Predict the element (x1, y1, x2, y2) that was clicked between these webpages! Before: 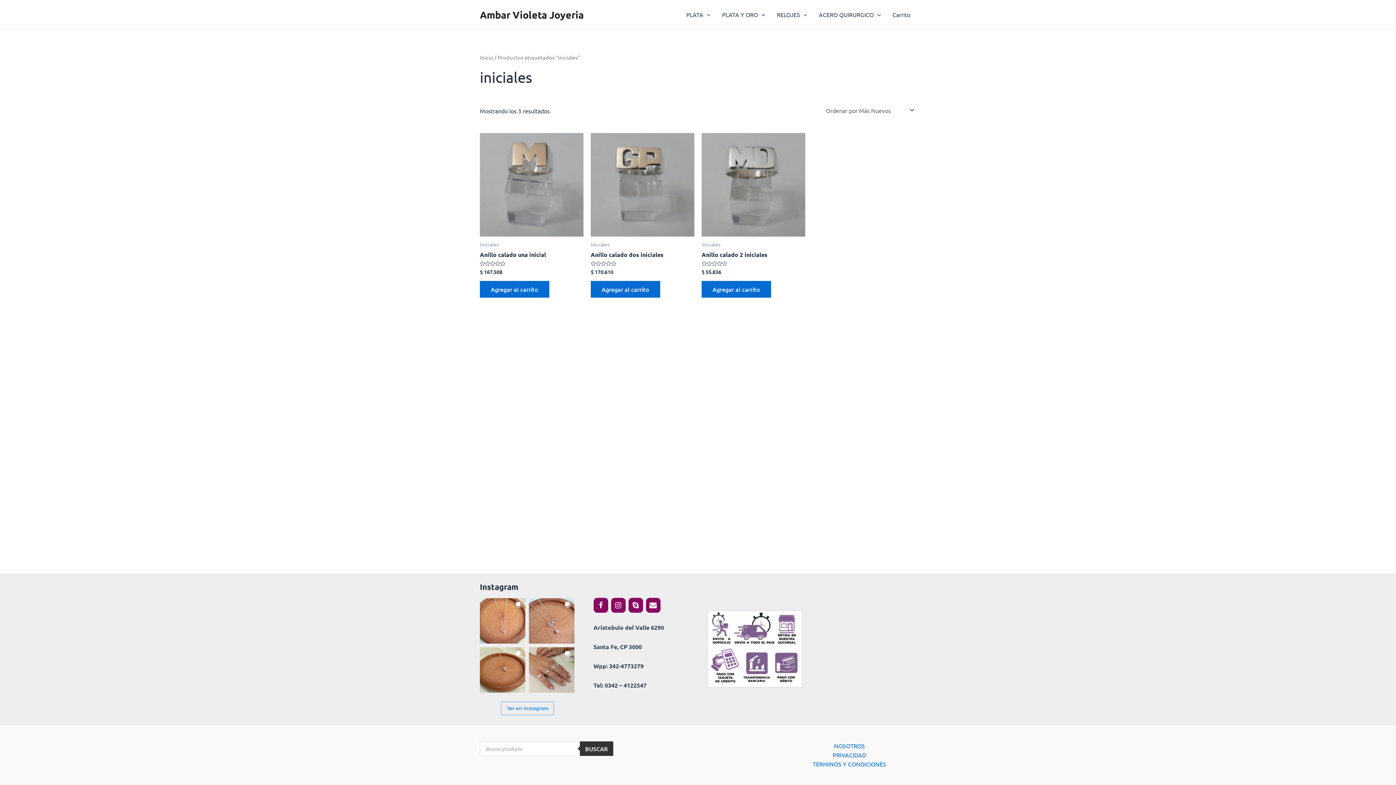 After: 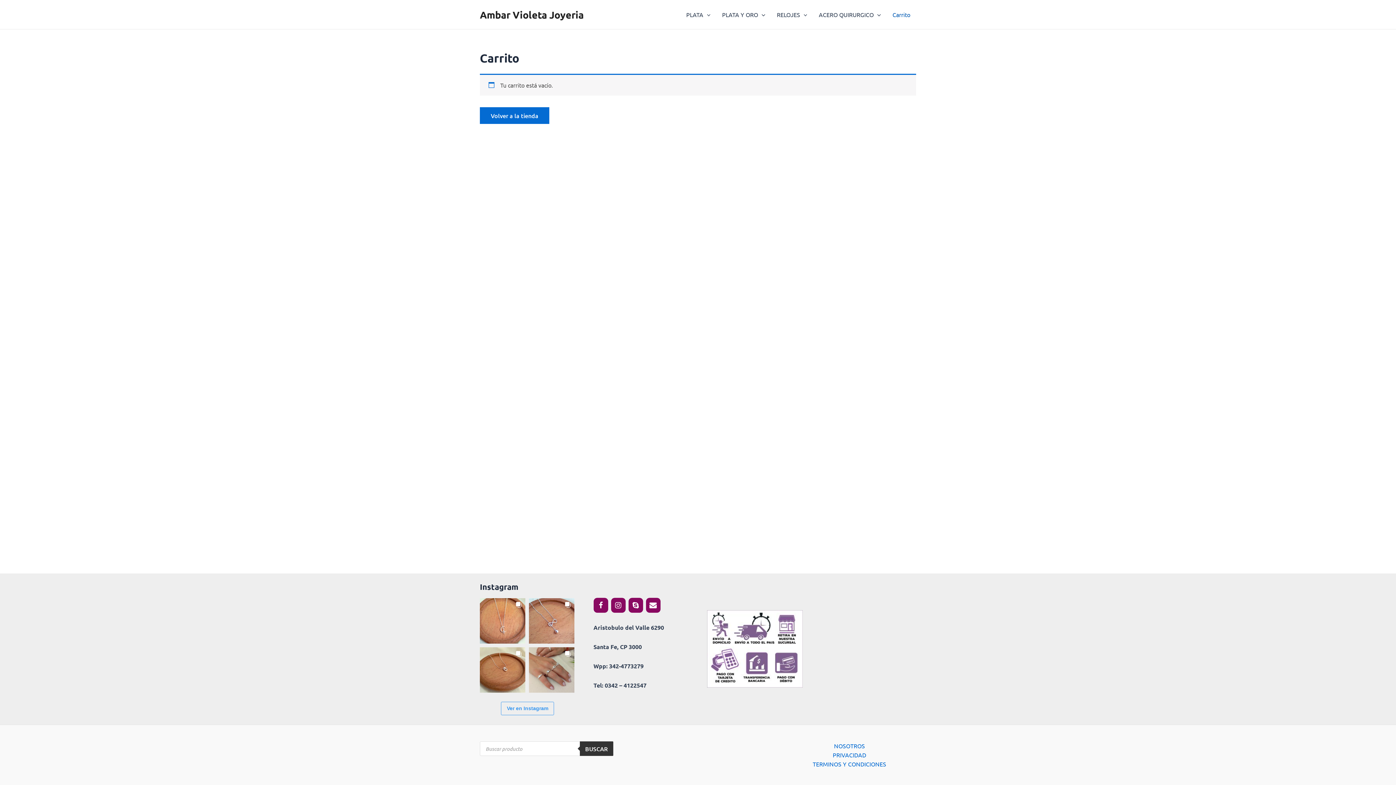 Action: bbox: (886, 0, 916, 29) label: Carrito